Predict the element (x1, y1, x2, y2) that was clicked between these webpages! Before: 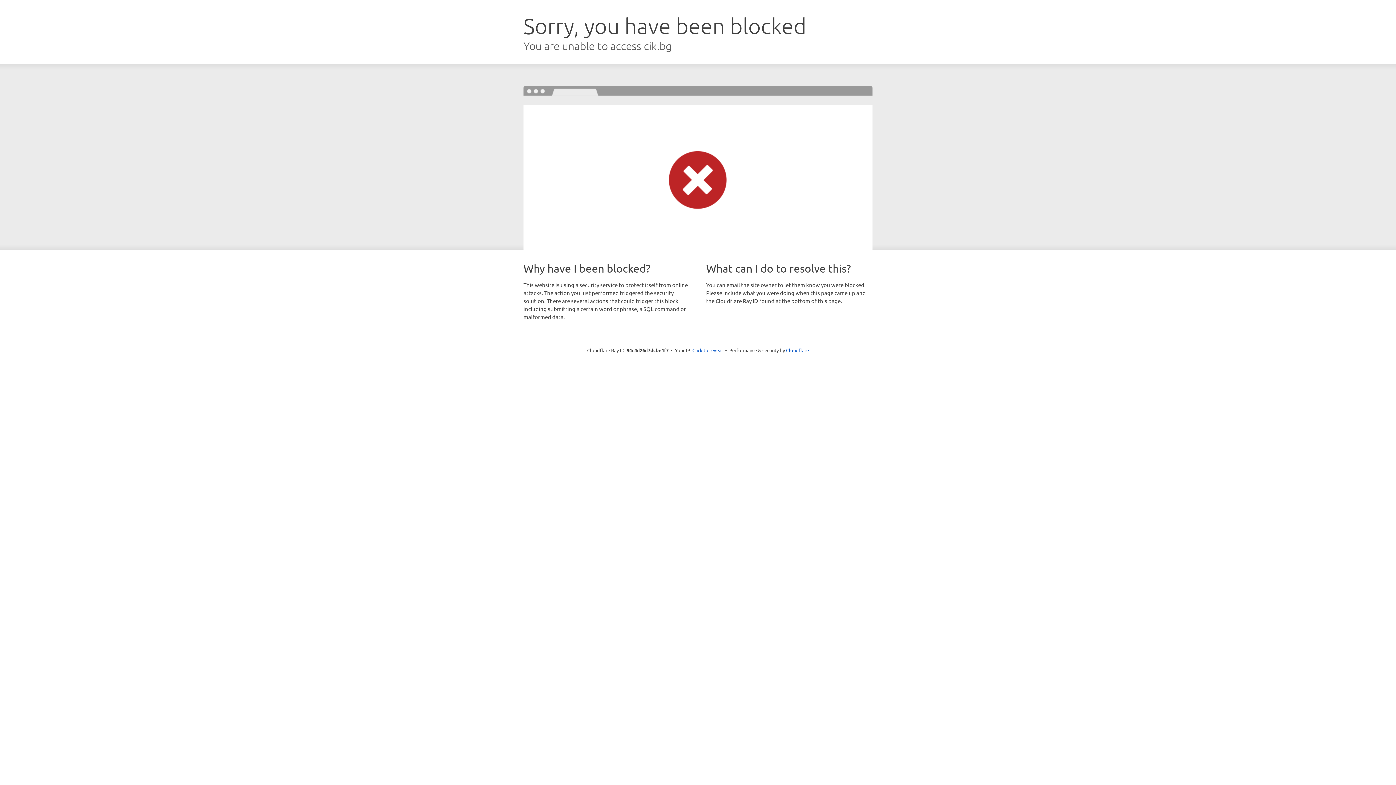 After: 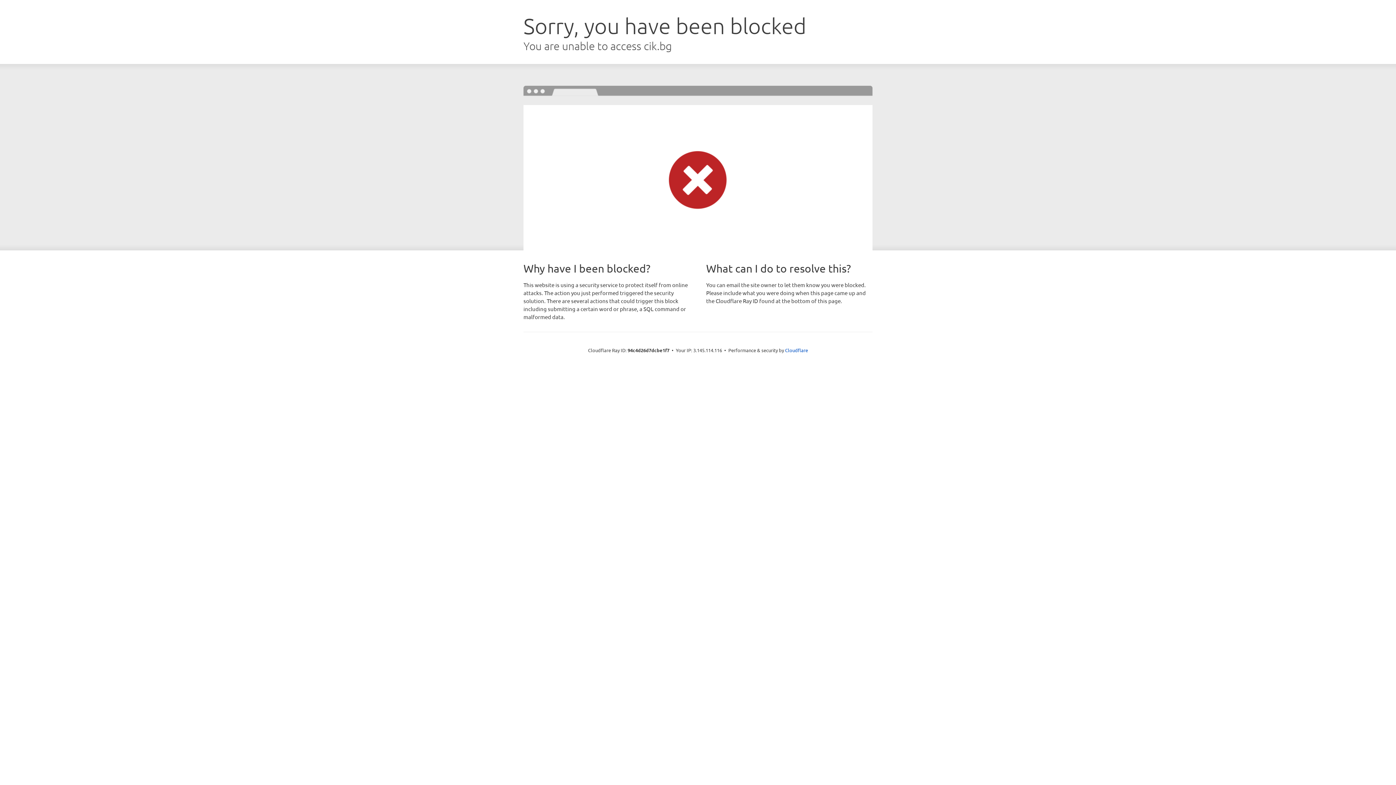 Action: label: Click to reveal bbox: (692, 346, 723, 353)